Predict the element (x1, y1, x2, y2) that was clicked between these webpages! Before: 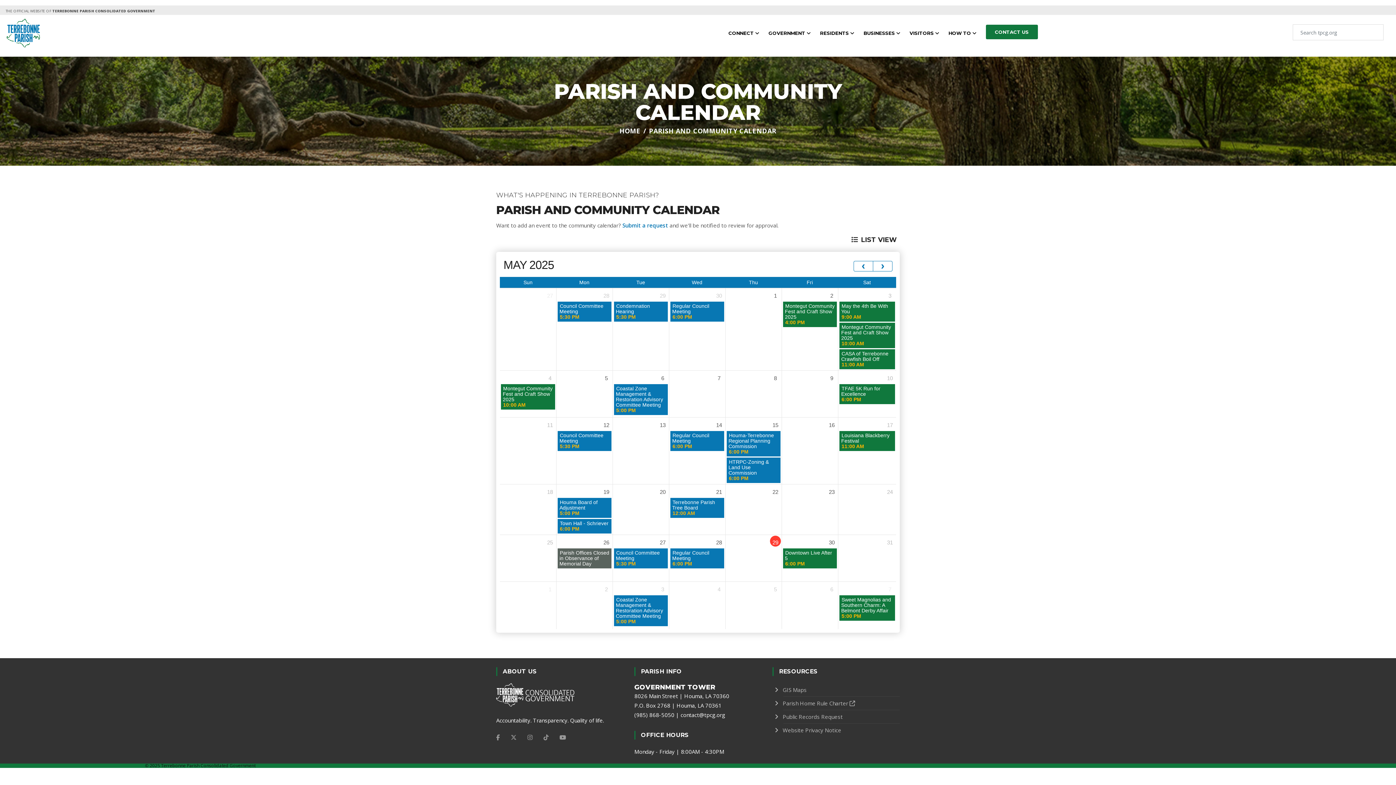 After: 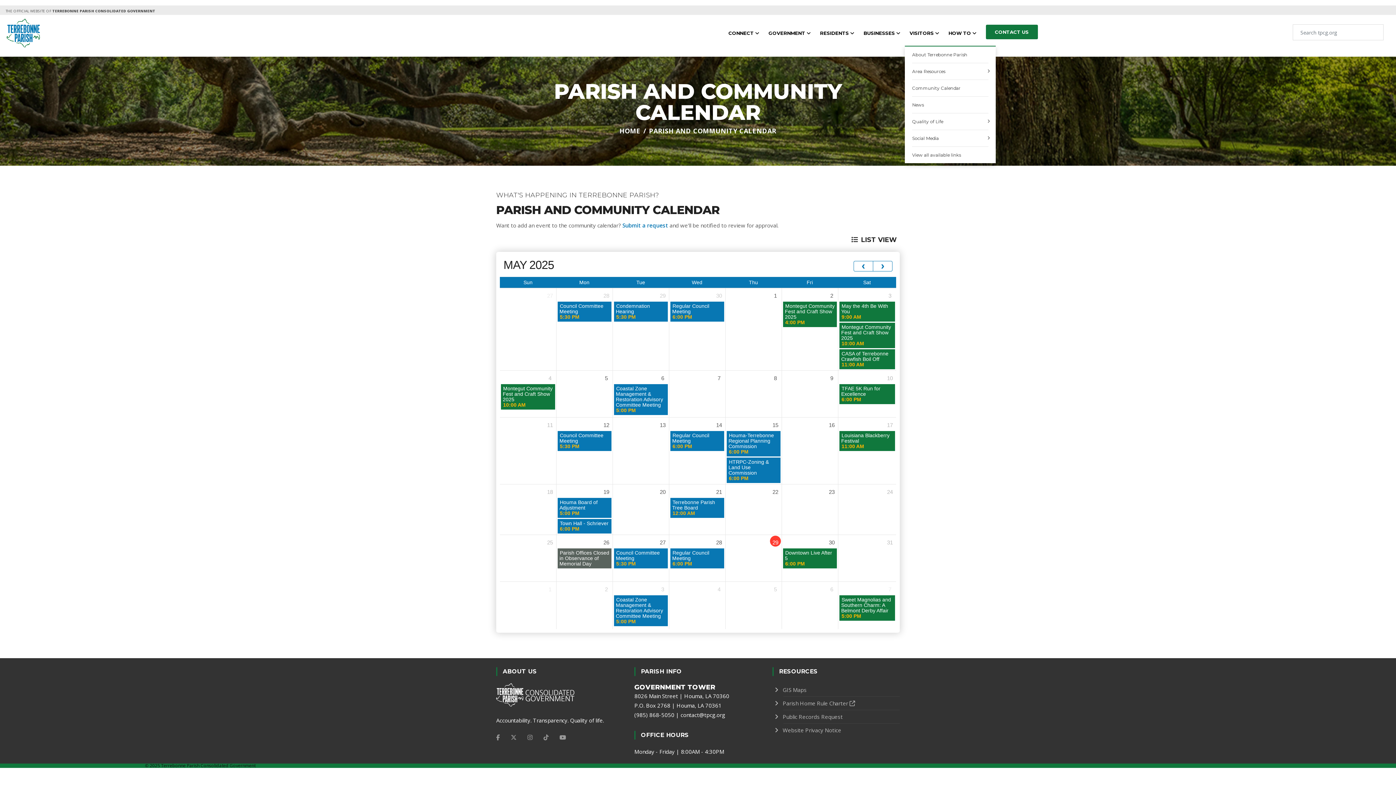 Action: bbox: (909, 20, 939, 45) label: VISITORS 